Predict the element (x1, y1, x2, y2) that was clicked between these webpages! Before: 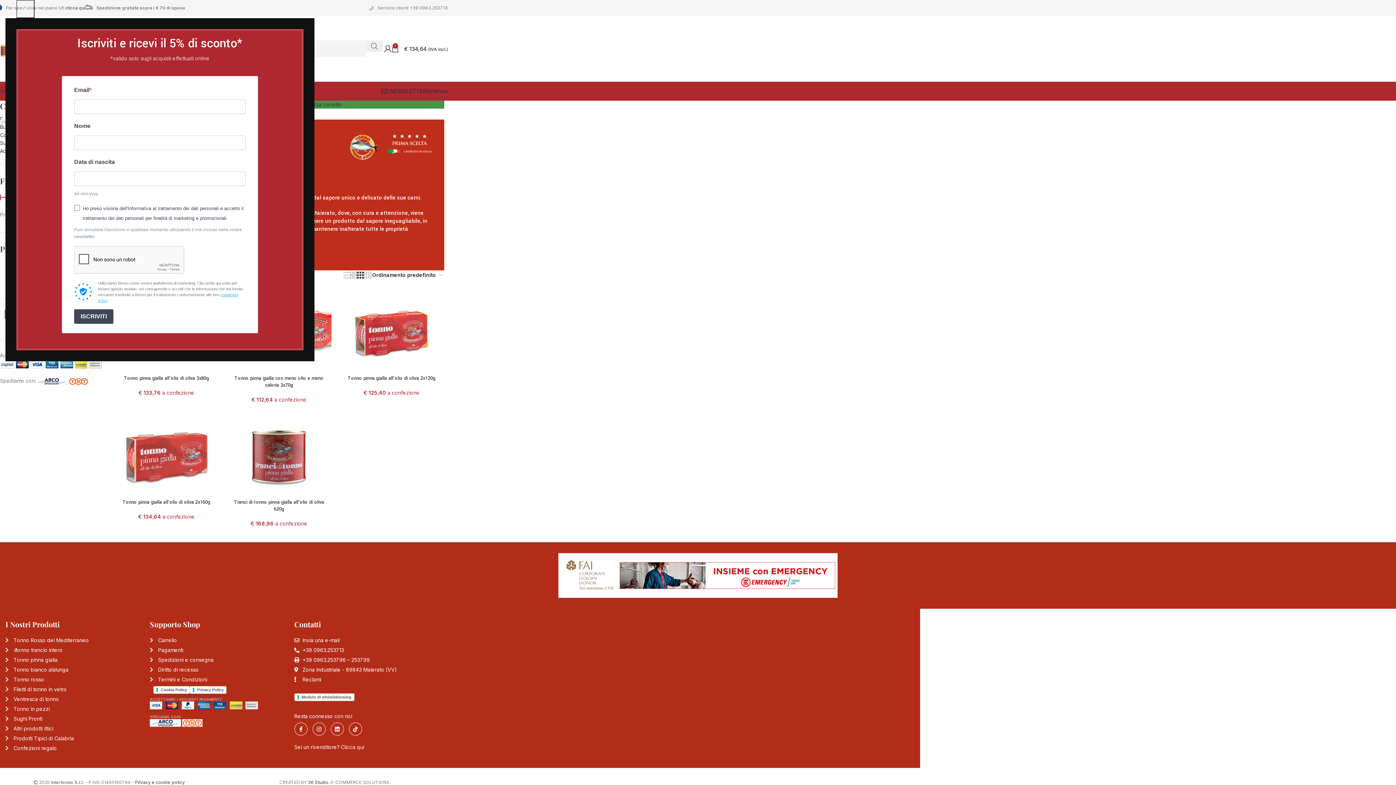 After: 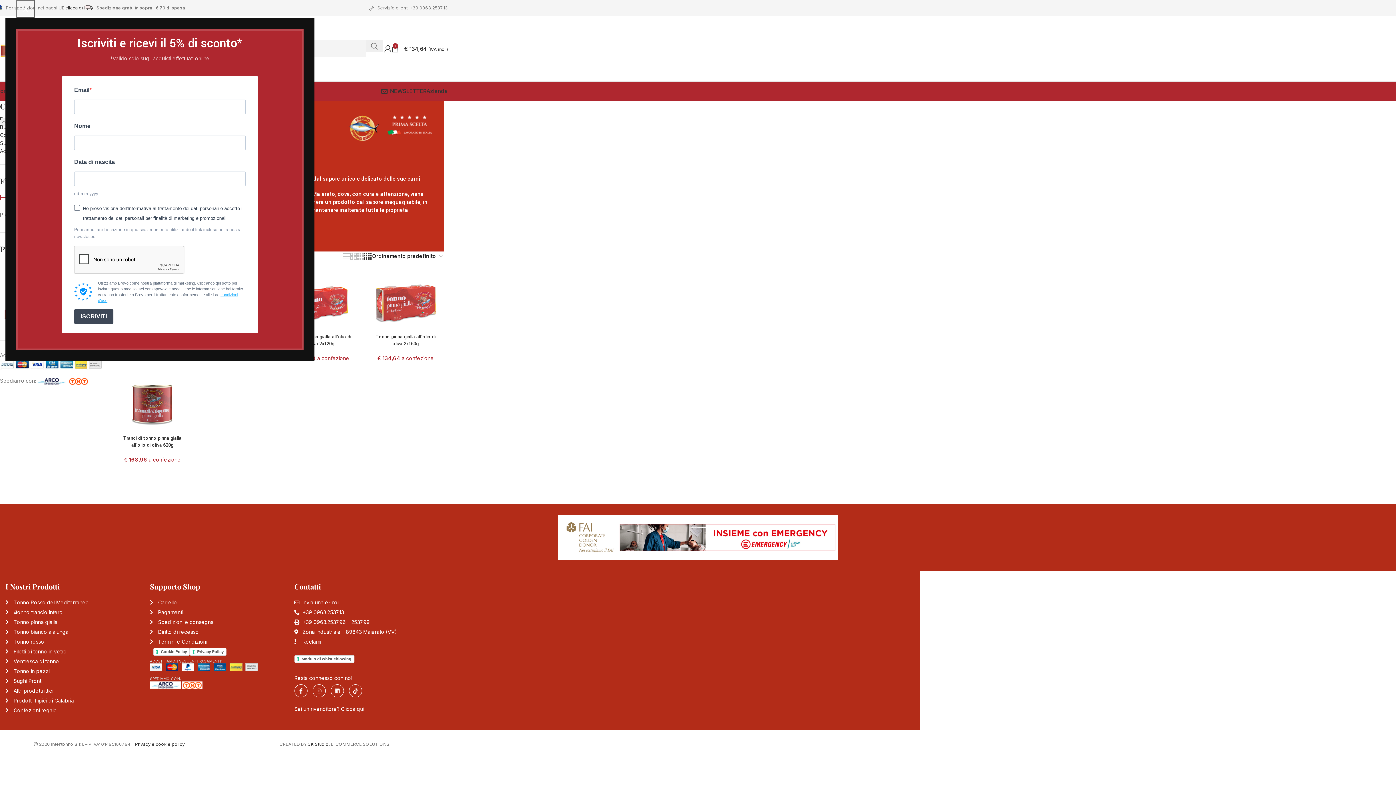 Action: label: Grid view 4 bbox: (363, 270, 371, 279)